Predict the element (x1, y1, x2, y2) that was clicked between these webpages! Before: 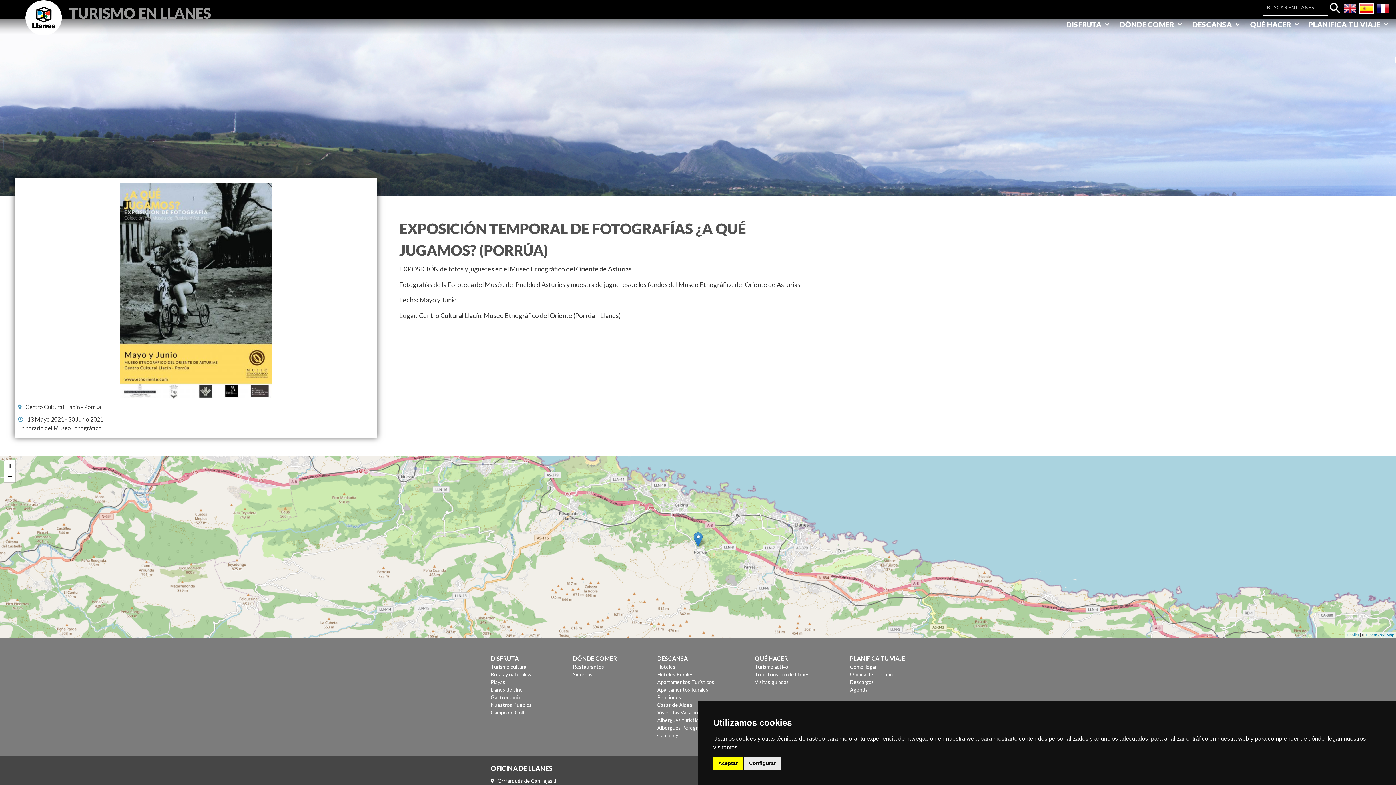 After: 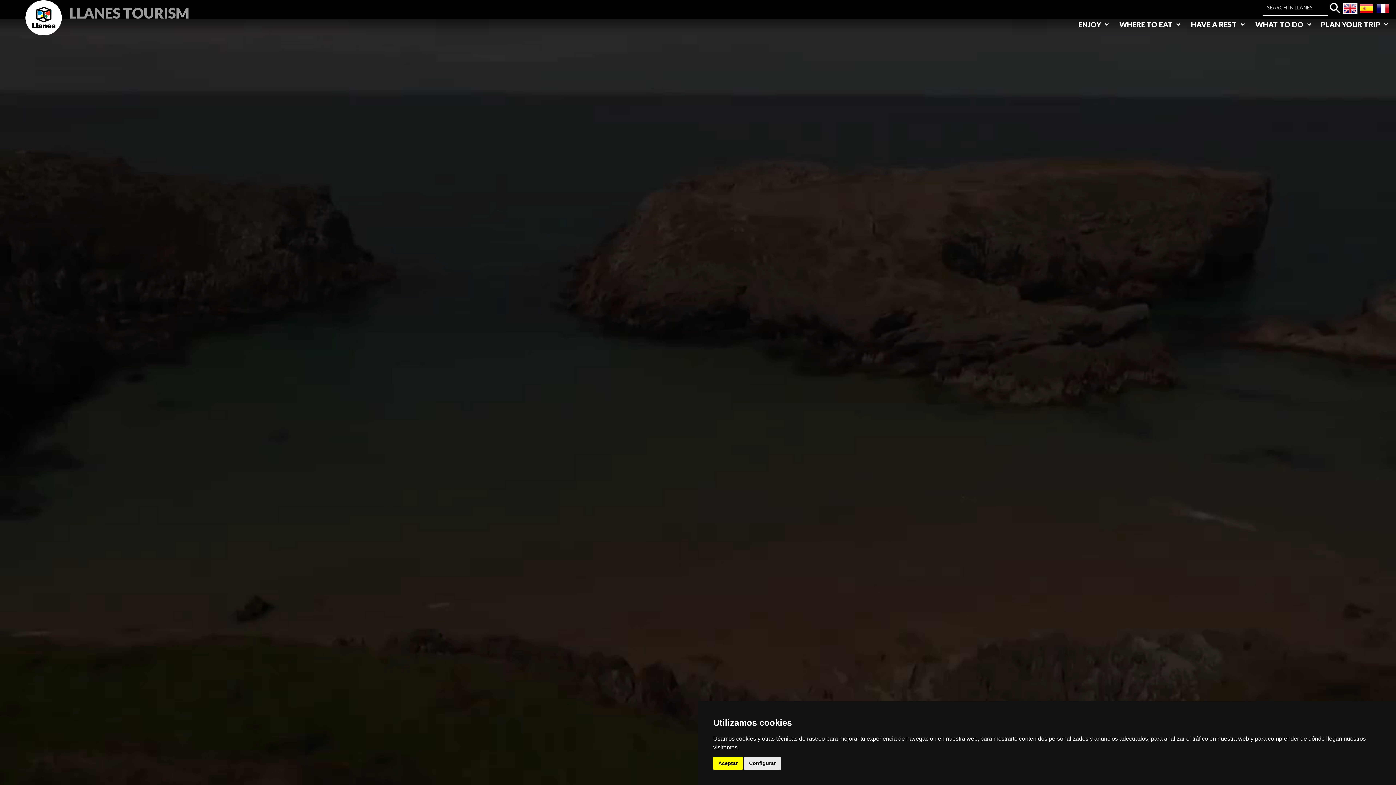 Action: label:   bbox: (1342, 9, 1359, 16)